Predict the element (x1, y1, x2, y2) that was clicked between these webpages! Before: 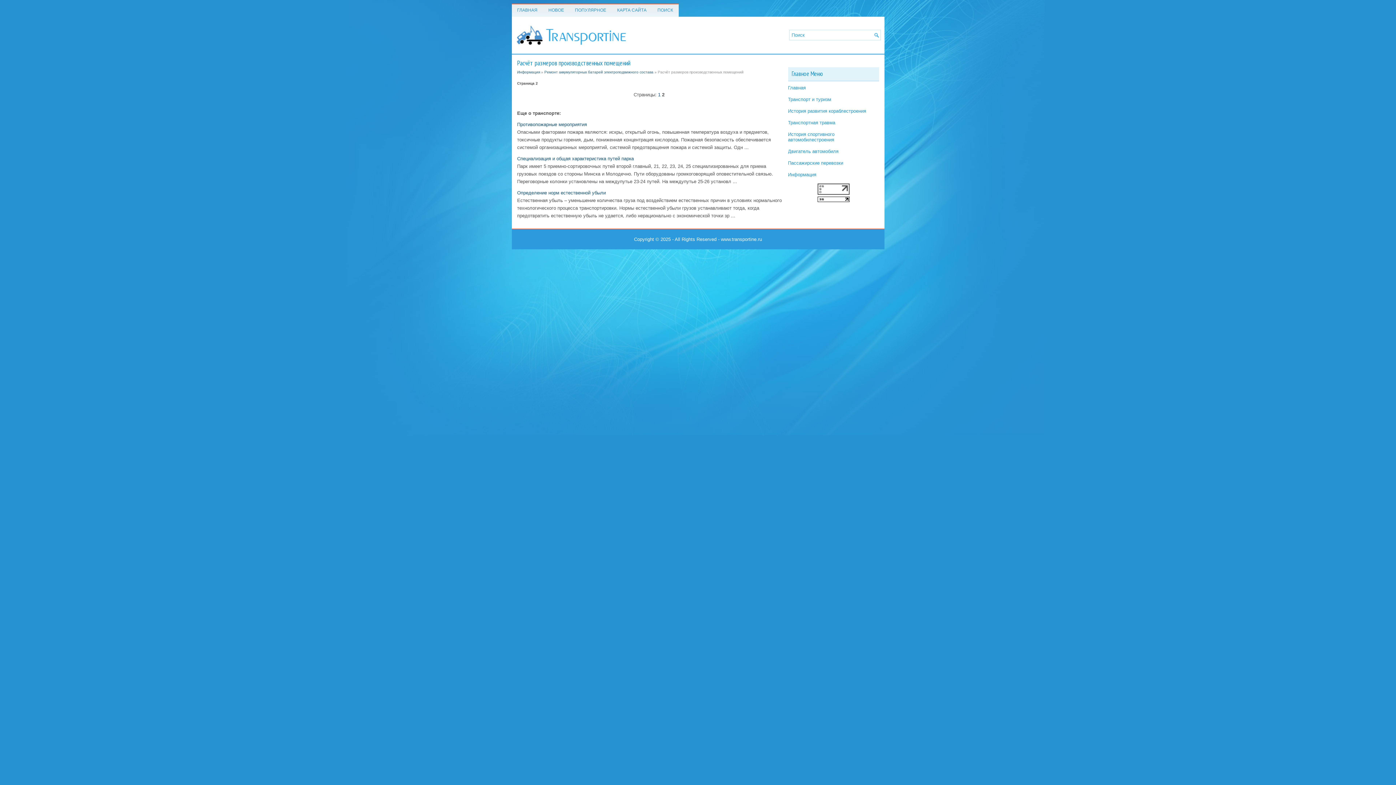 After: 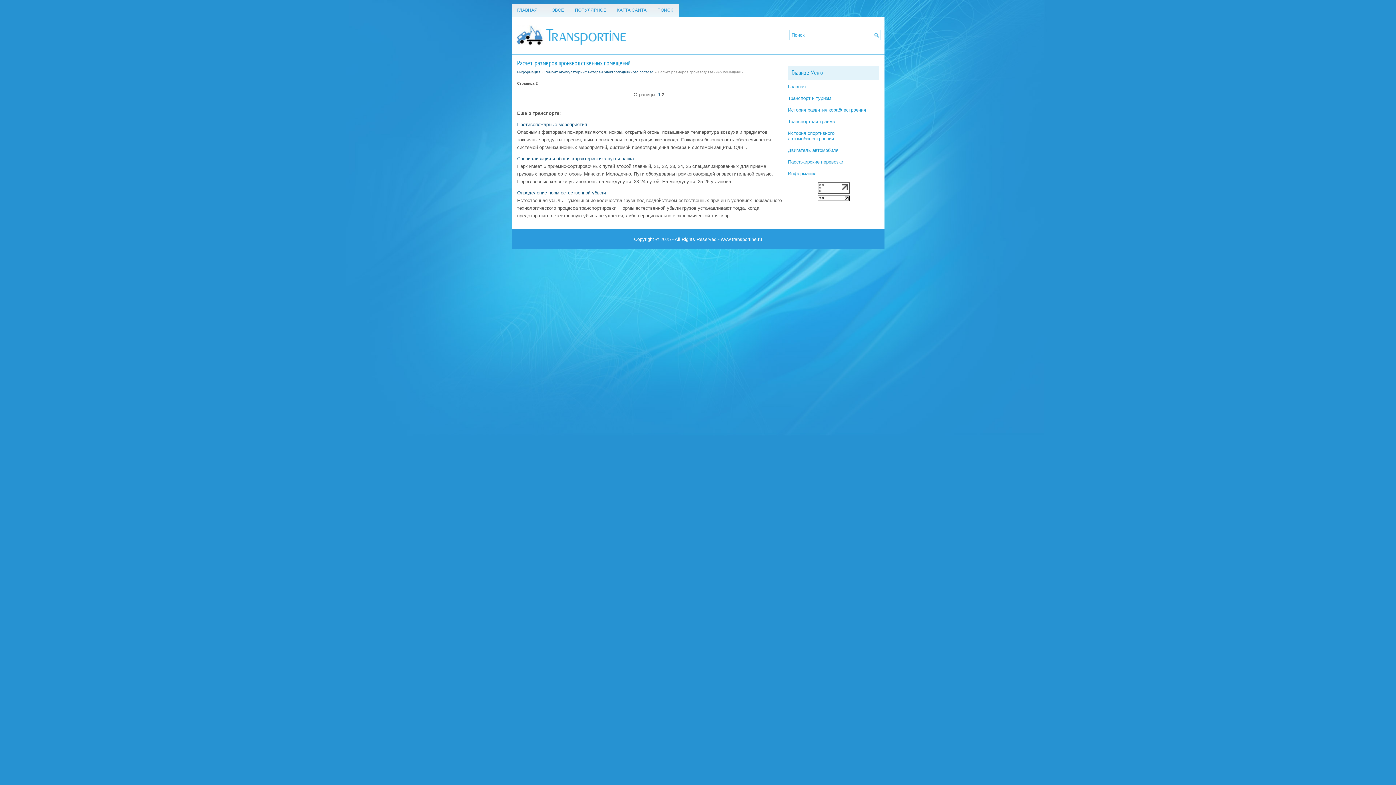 Action: bbox: (817, 197, 849, 203)